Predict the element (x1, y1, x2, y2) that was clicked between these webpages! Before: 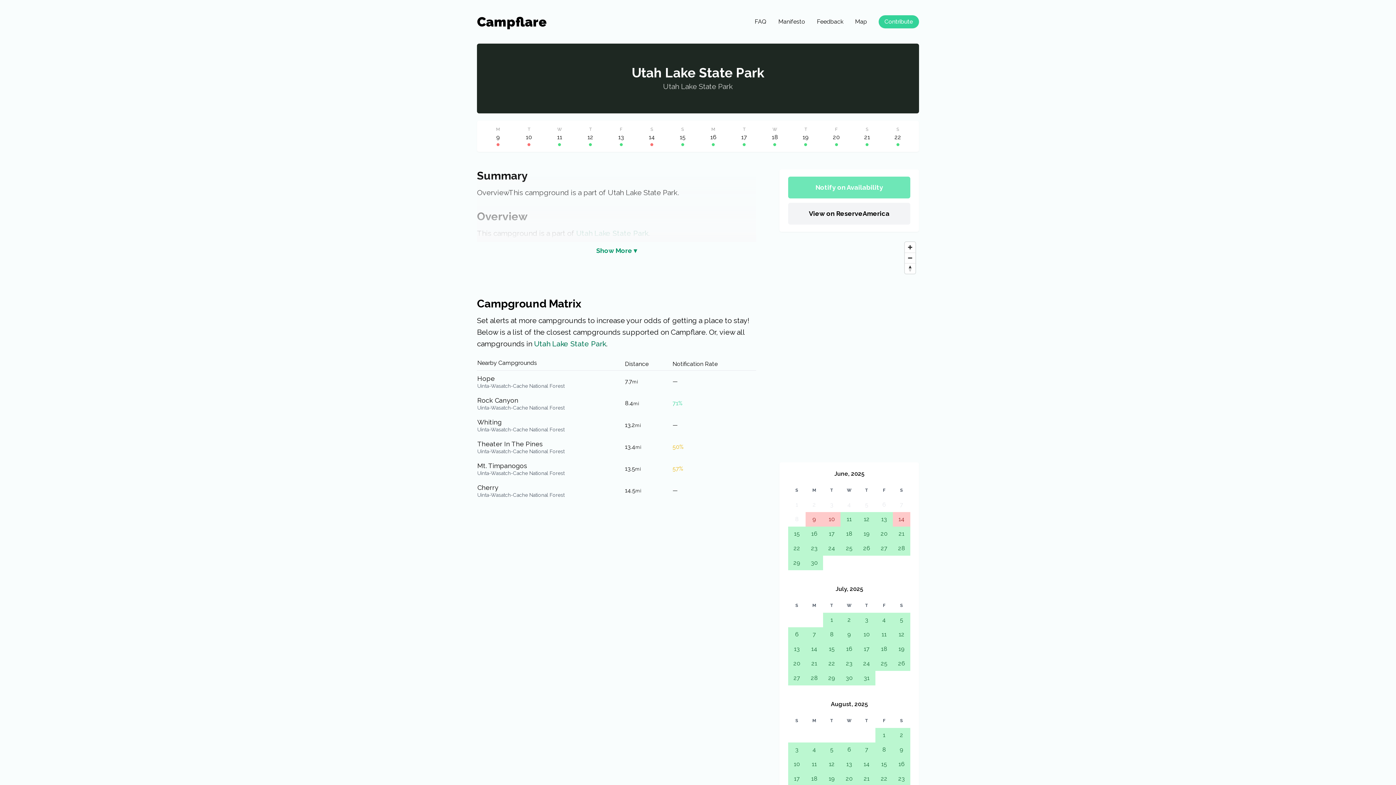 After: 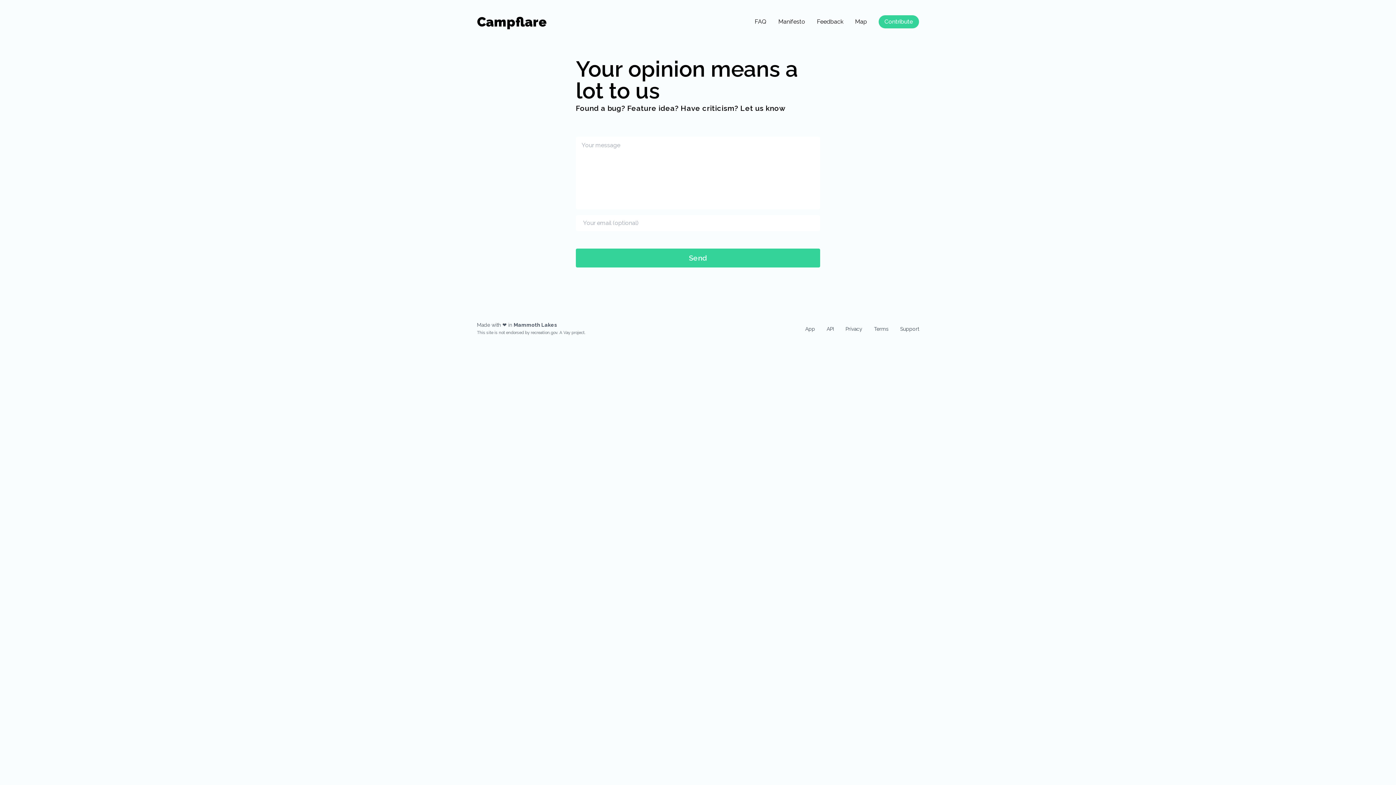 Action: bbox: (817, 17, 843, 26) label: Feedback